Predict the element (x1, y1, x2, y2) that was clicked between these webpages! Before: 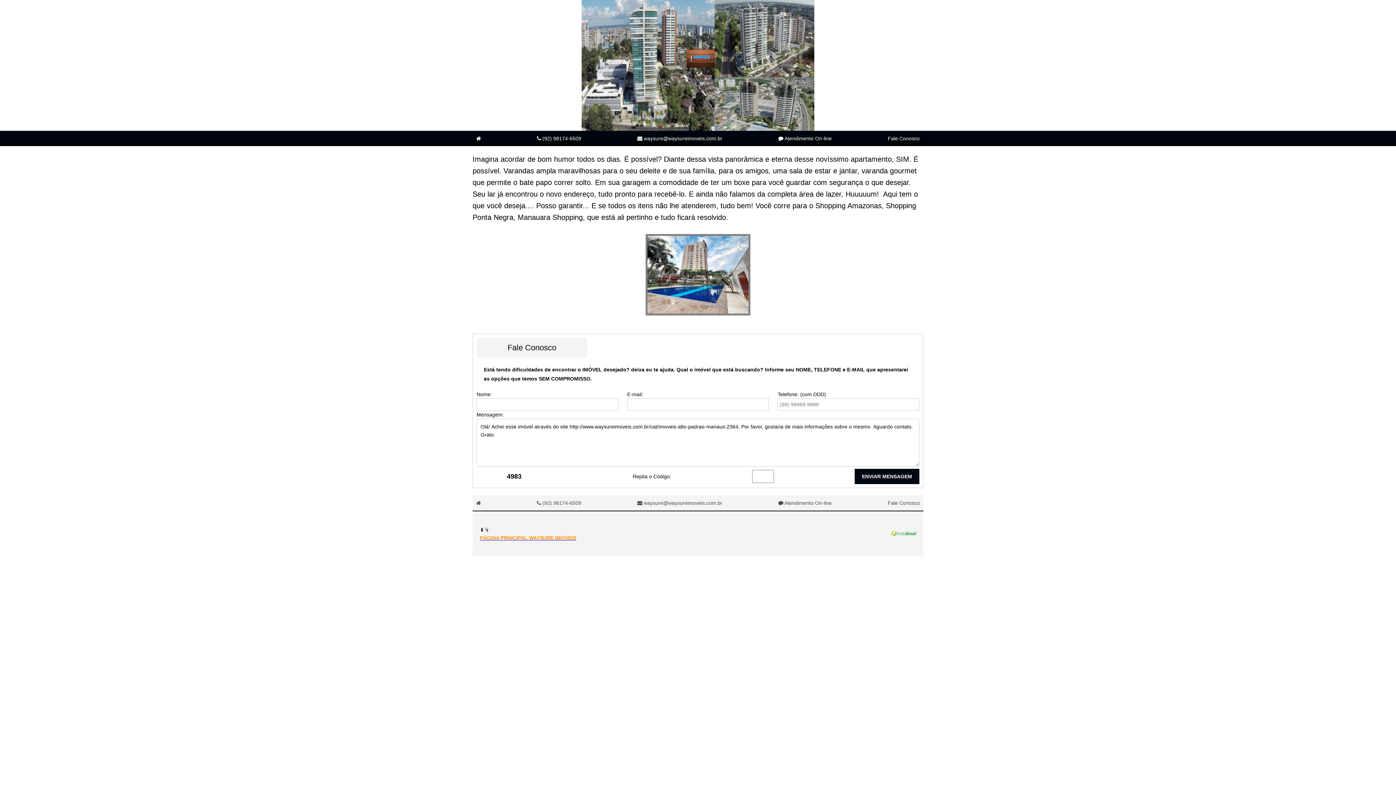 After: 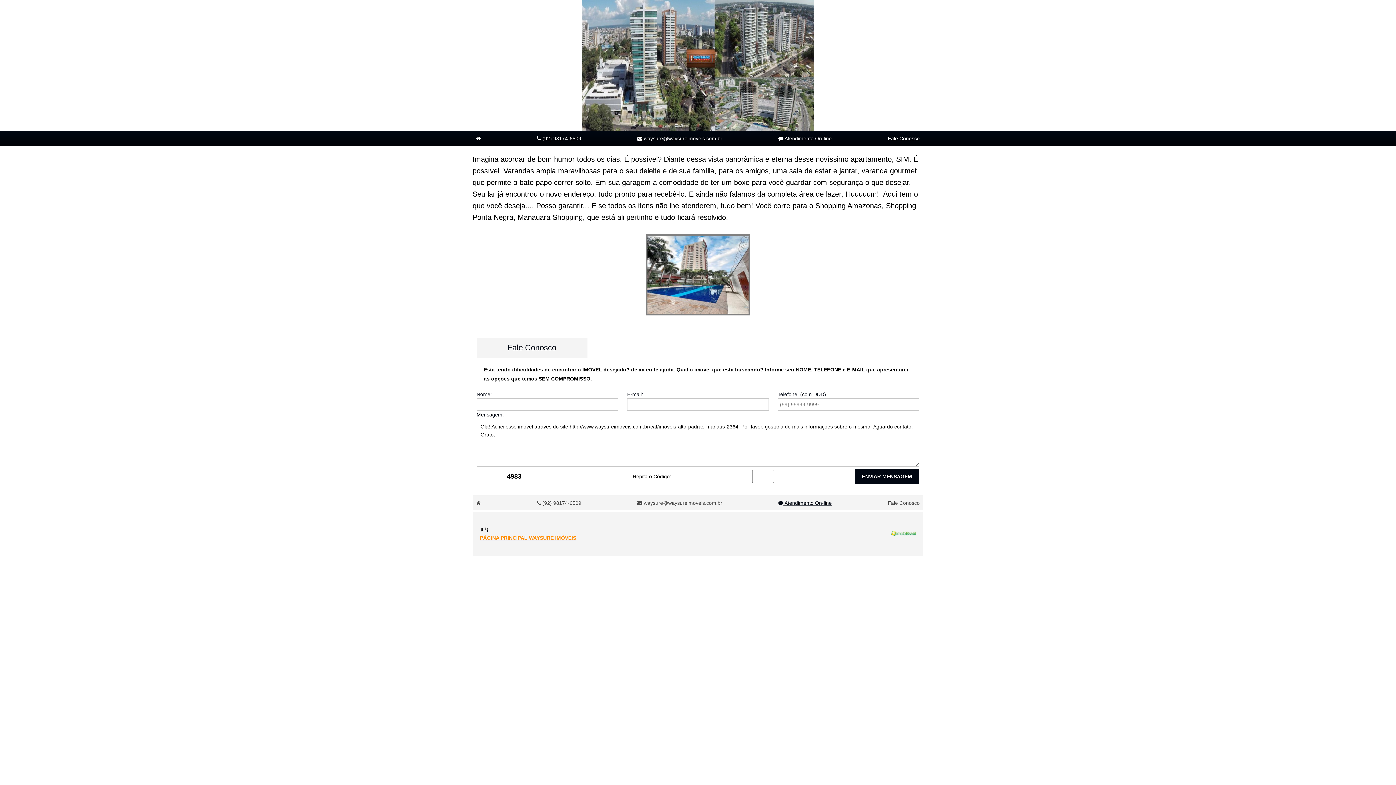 Action: bbox: (778, 499, 832, 507) label:  Atendimento On-line